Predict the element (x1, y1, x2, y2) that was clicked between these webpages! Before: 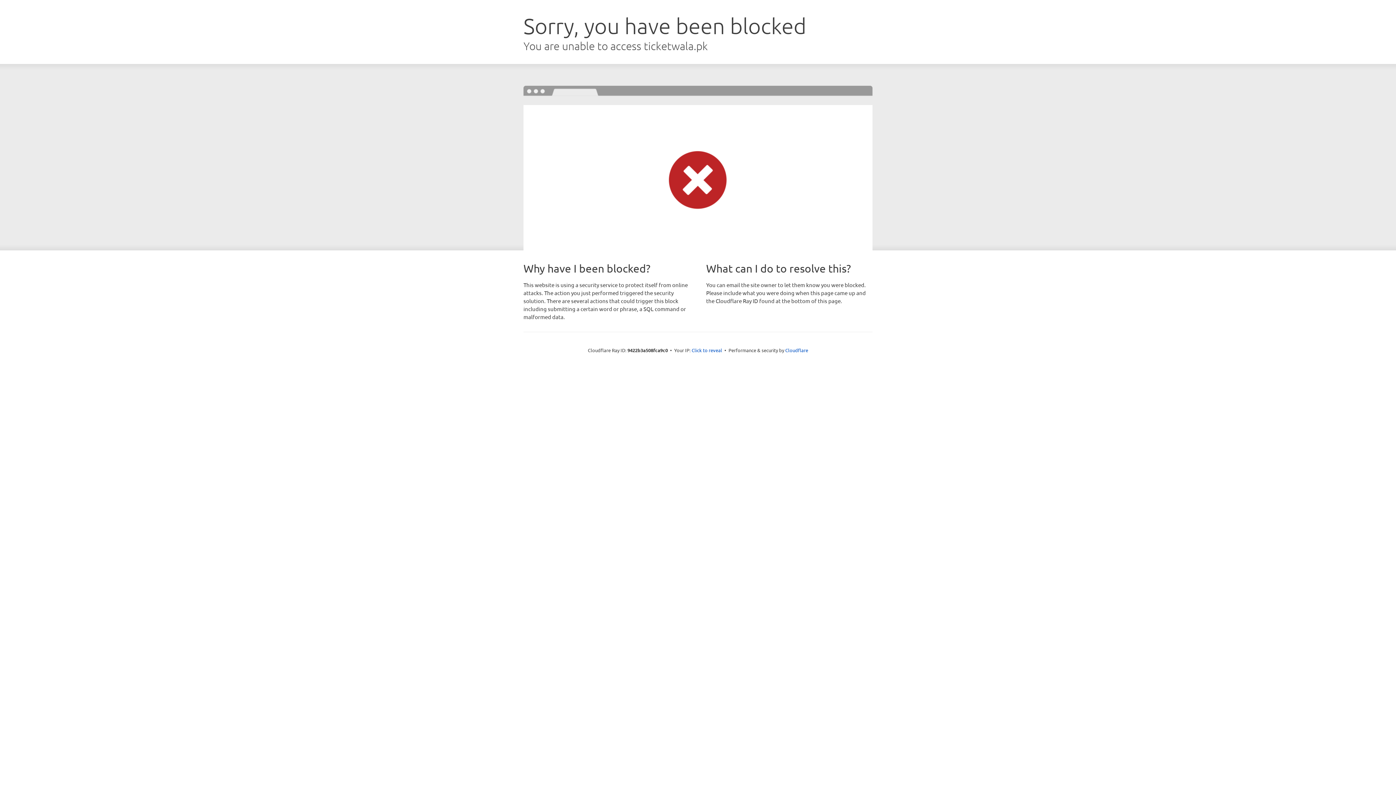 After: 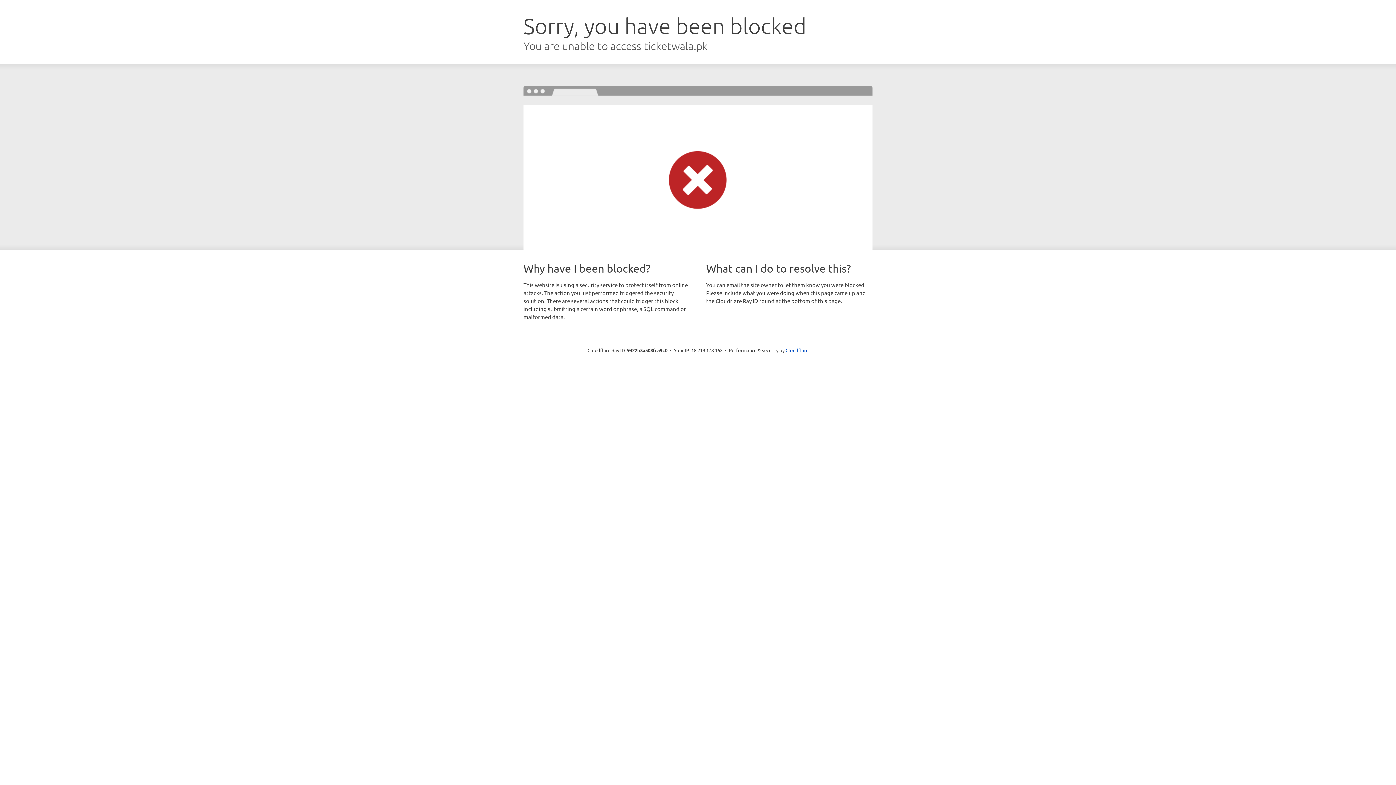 Action: bbox: (691, 346, 722, 353) label: Click to reveal